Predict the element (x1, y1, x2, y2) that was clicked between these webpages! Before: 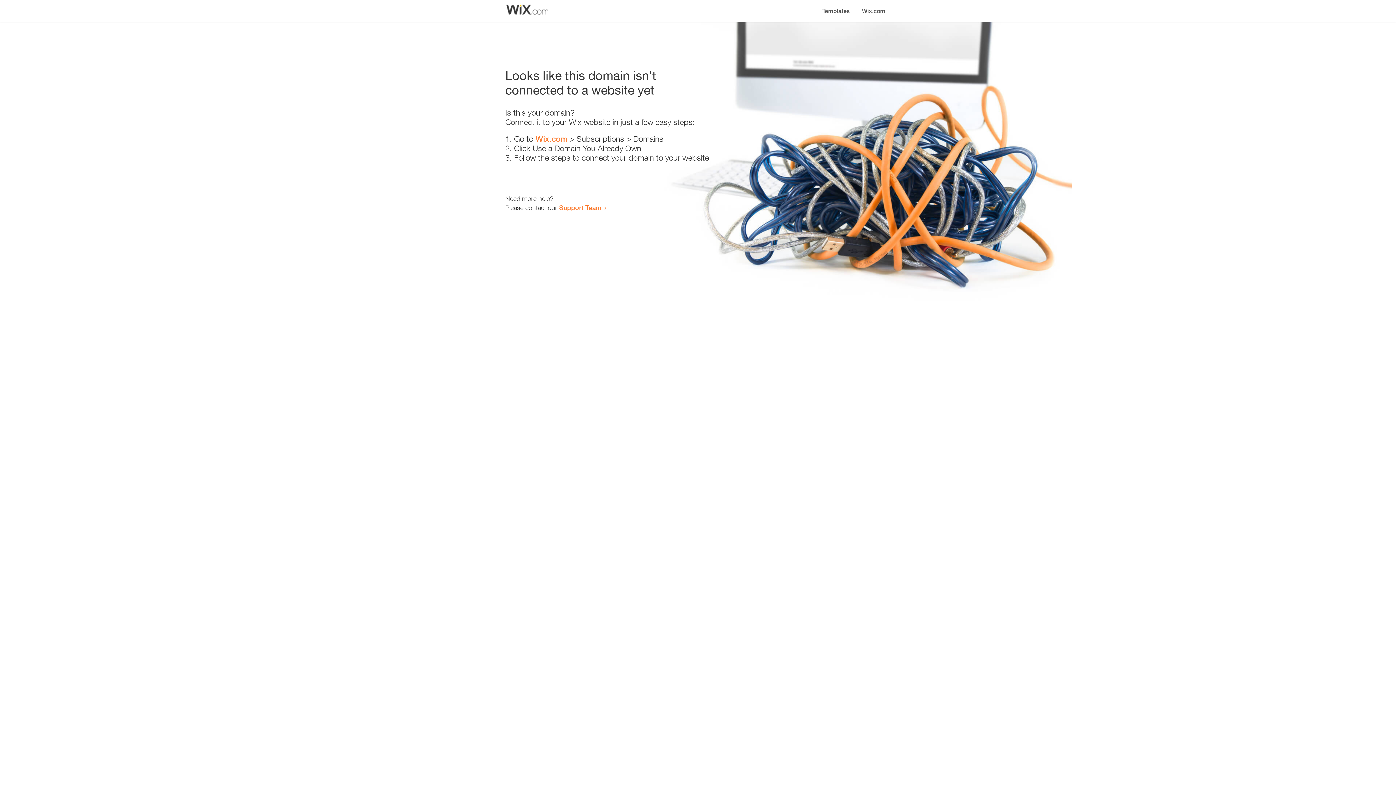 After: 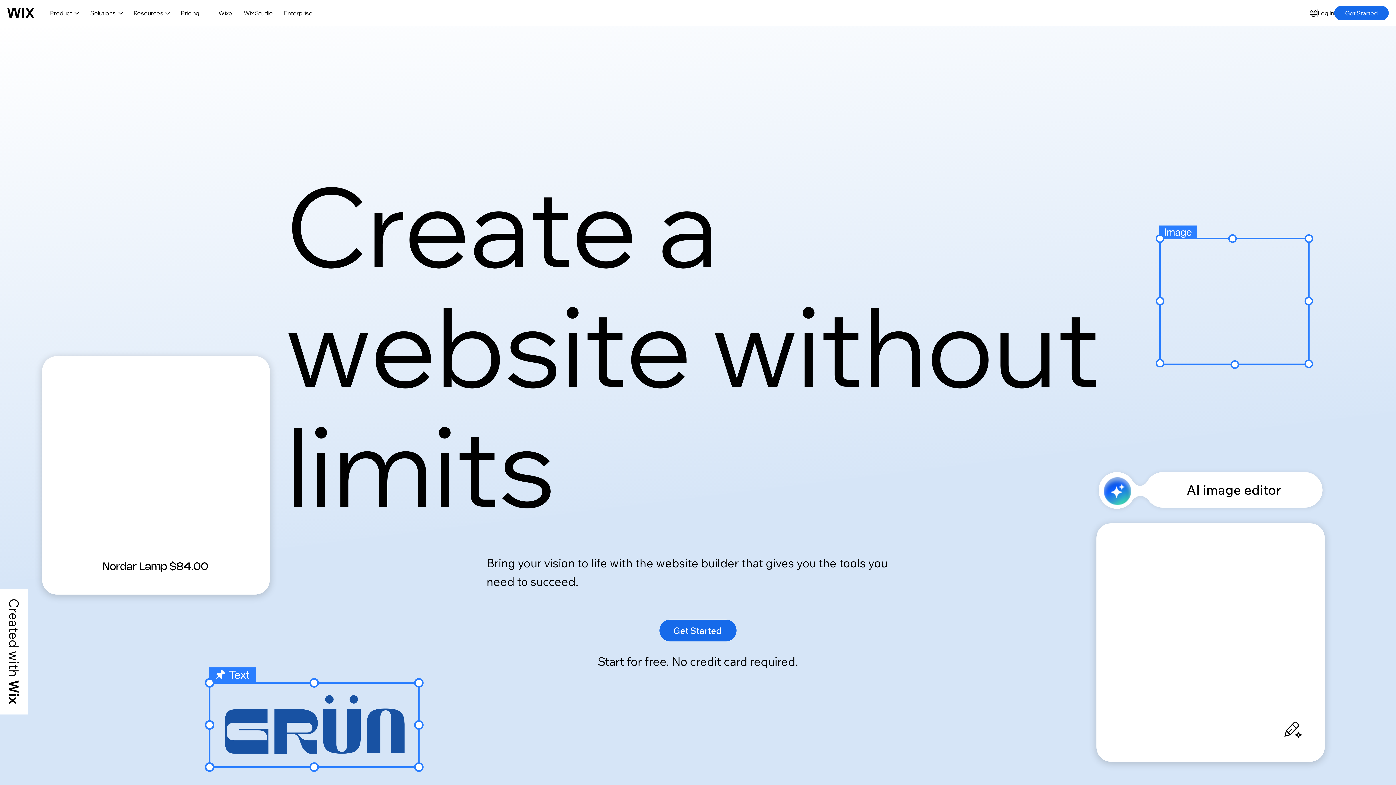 Action: bbox: (535, 134, 567, 143) label: Wix.com